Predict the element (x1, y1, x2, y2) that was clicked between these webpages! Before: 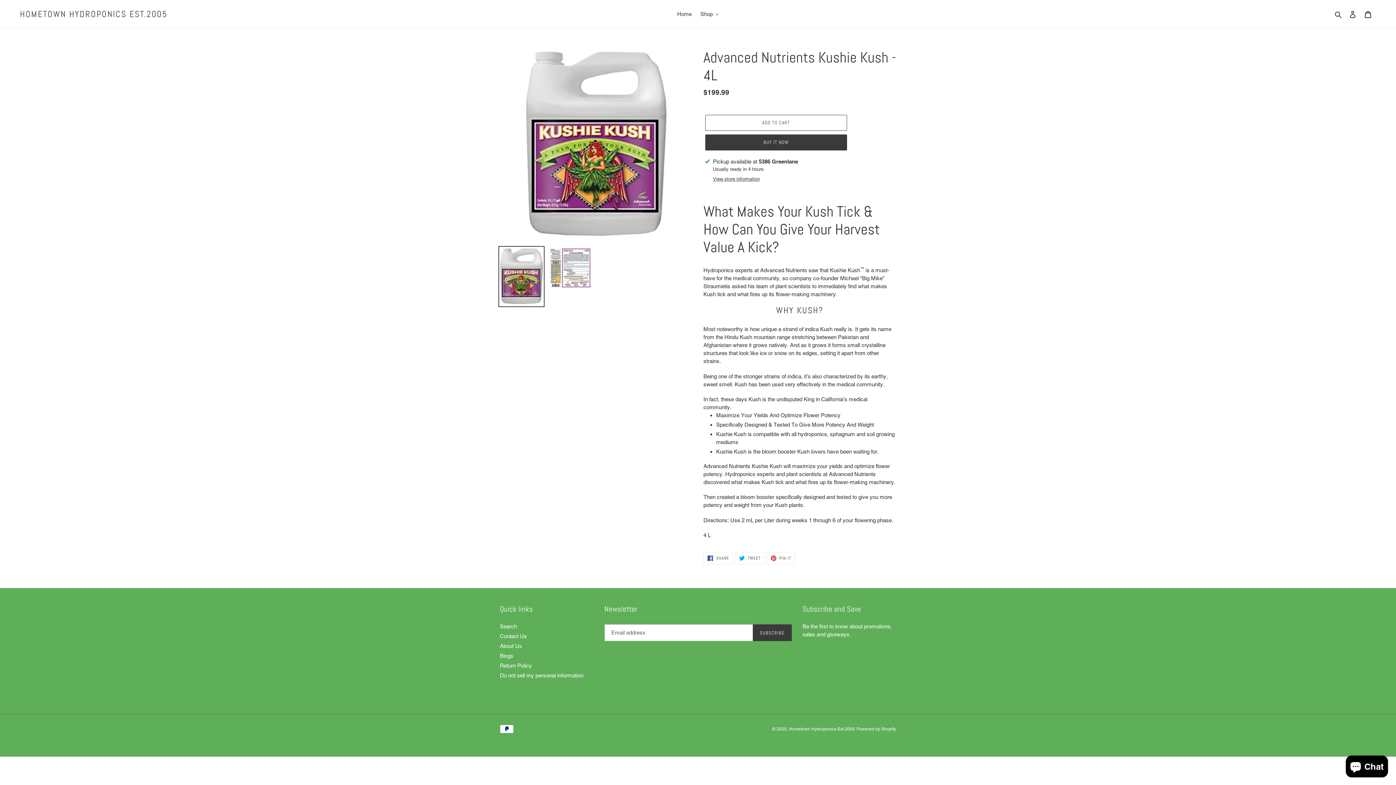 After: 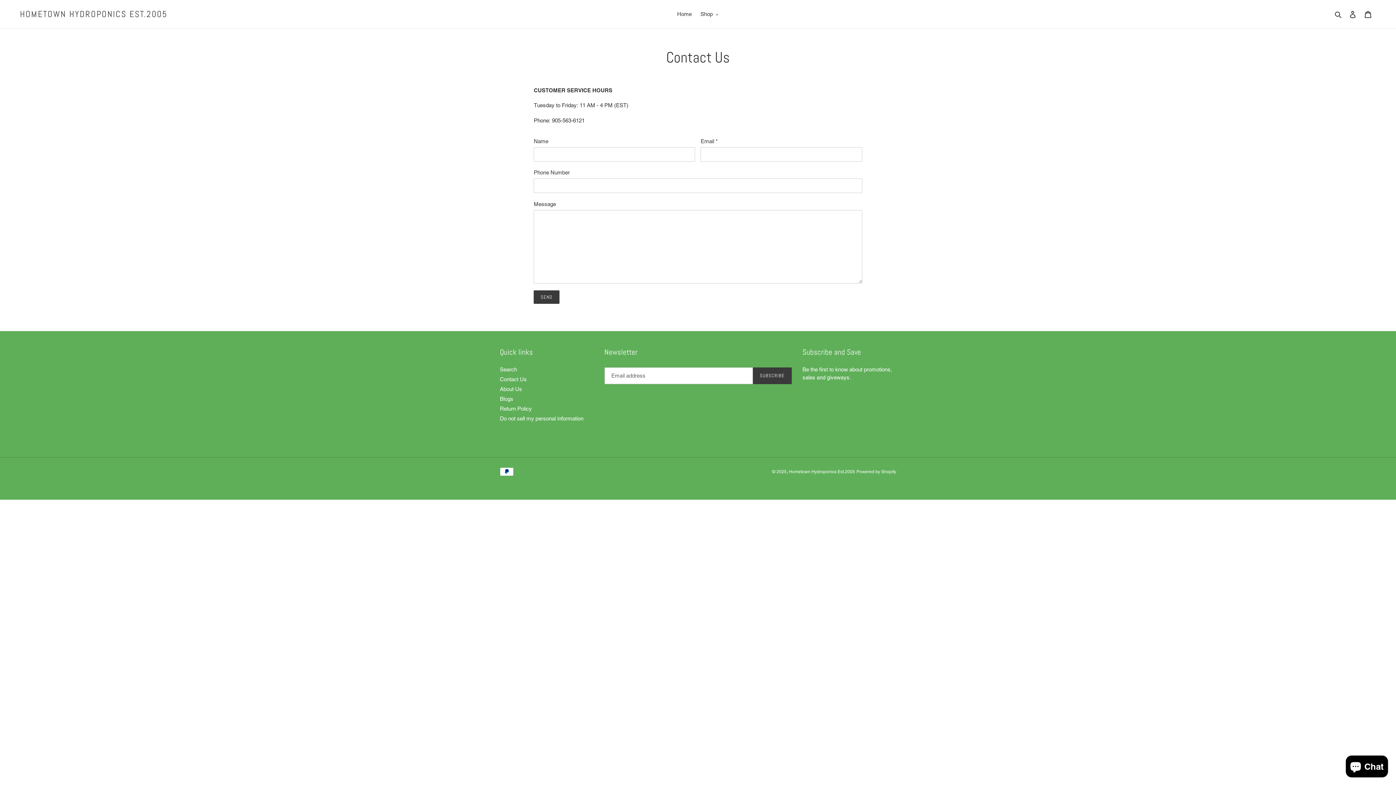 Action: label: Contact Us bbox: (500, 633, 526, 639)